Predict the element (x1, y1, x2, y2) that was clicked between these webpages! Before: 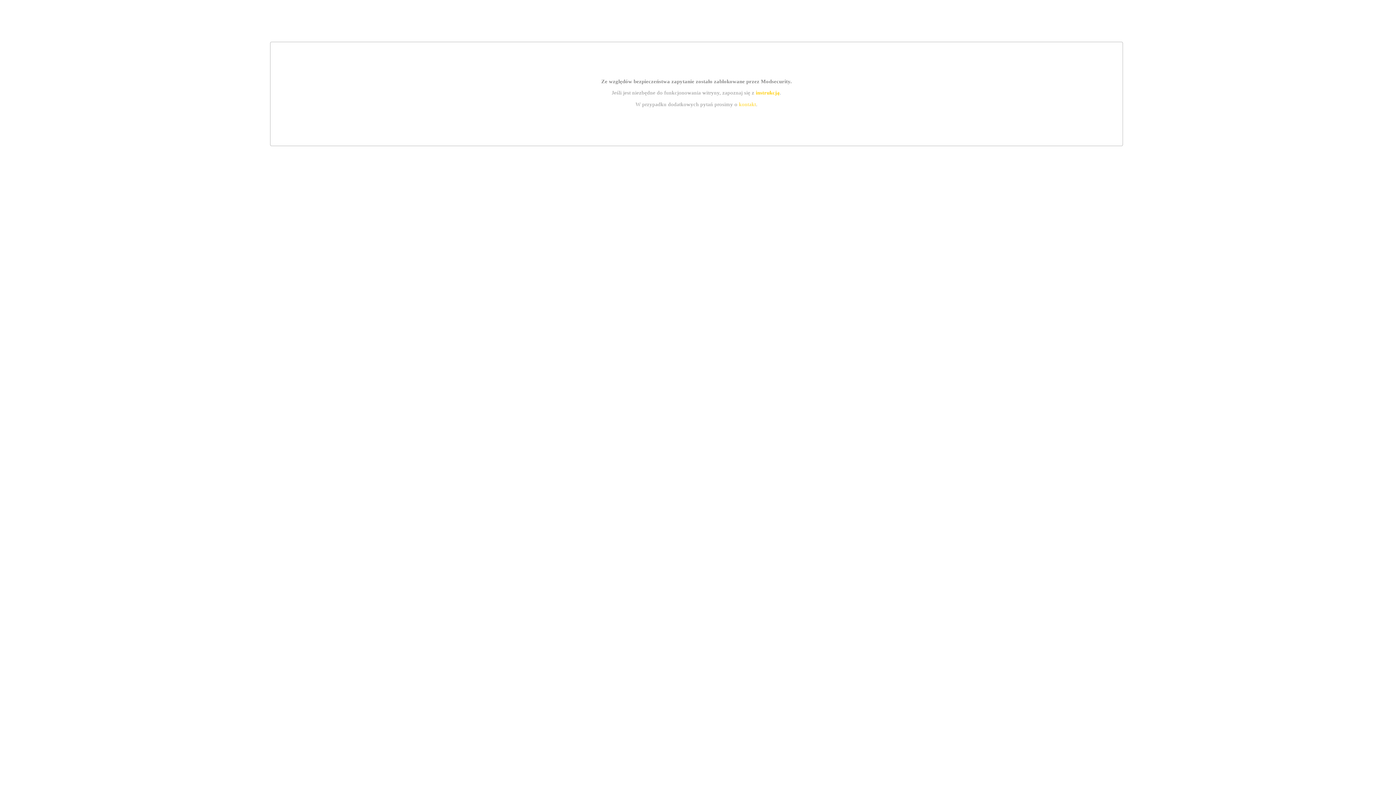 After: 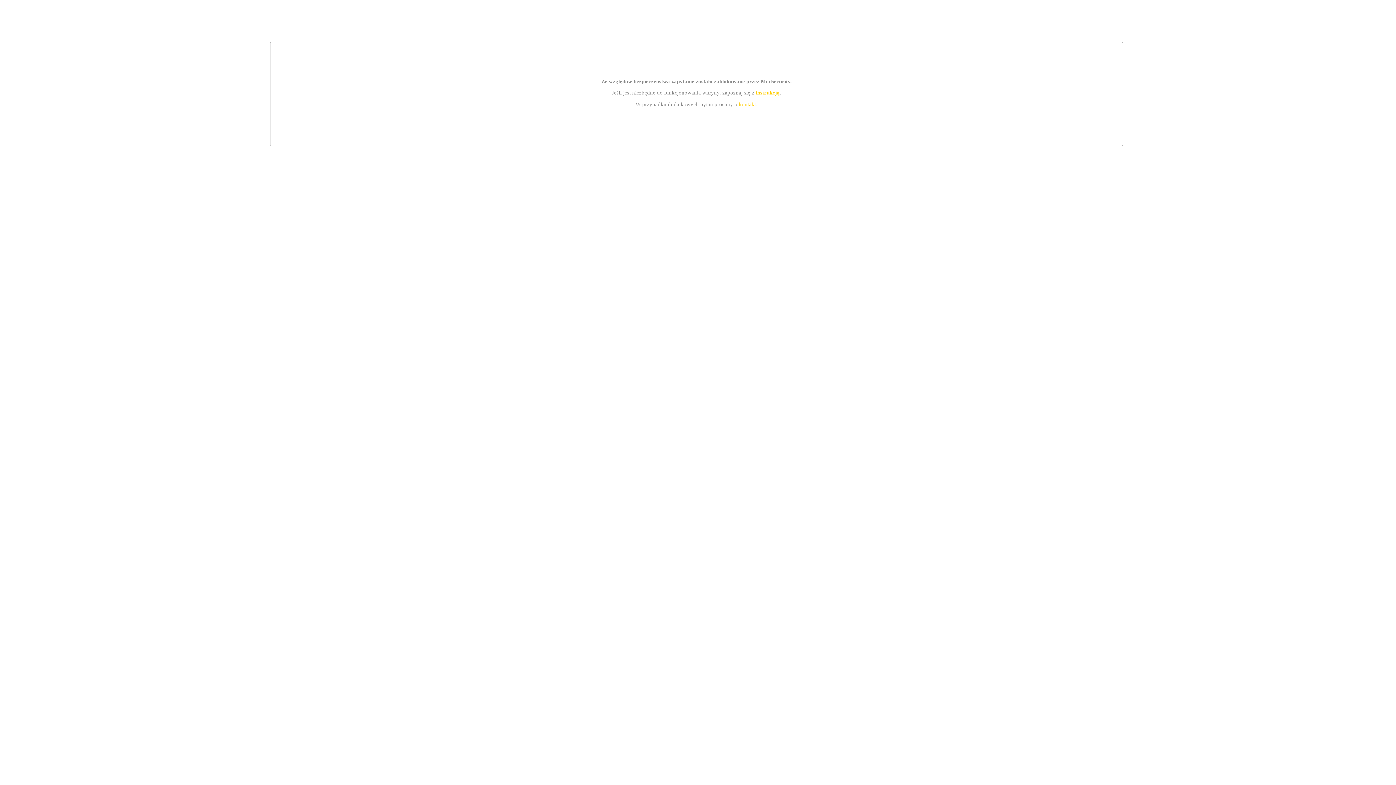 Action: label: kontakt bbox: (739, 101, 756, 107)